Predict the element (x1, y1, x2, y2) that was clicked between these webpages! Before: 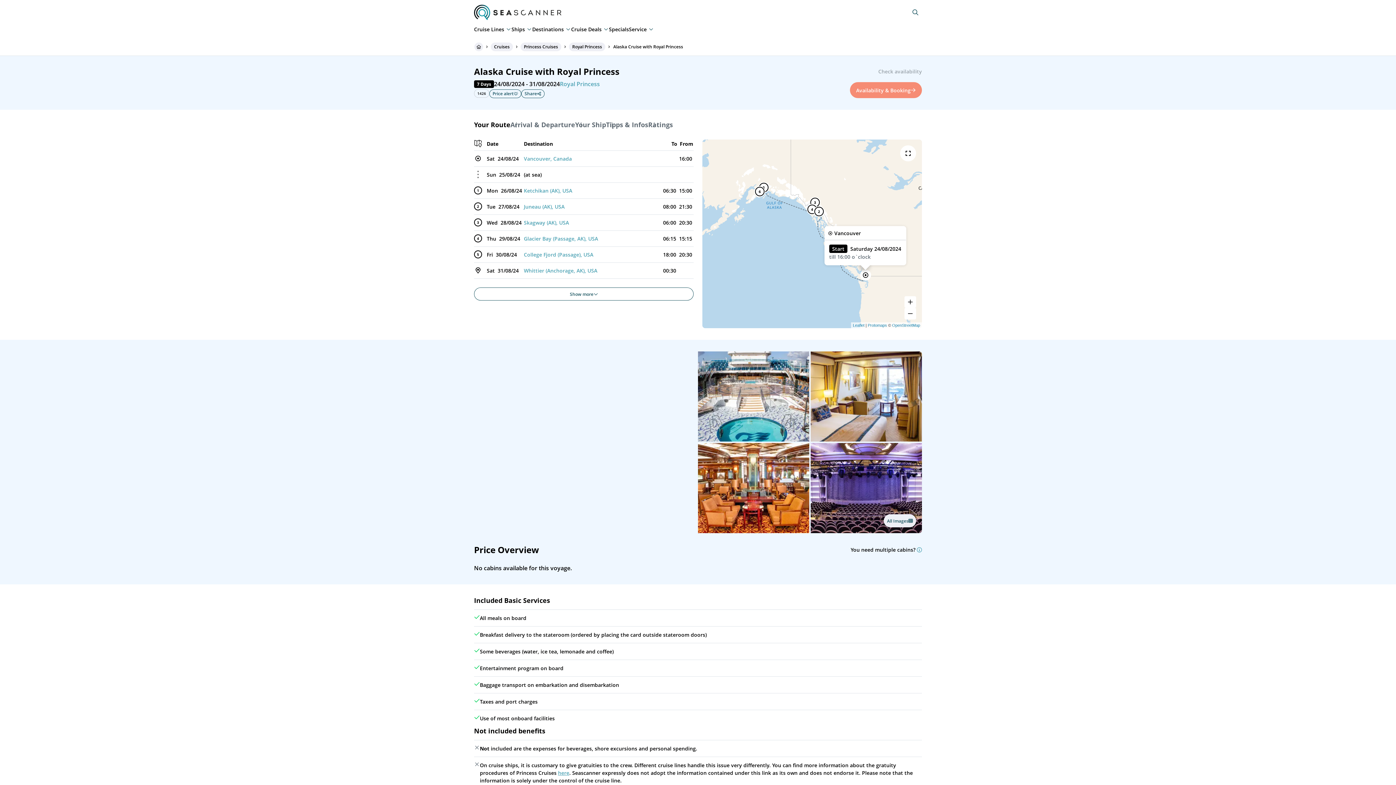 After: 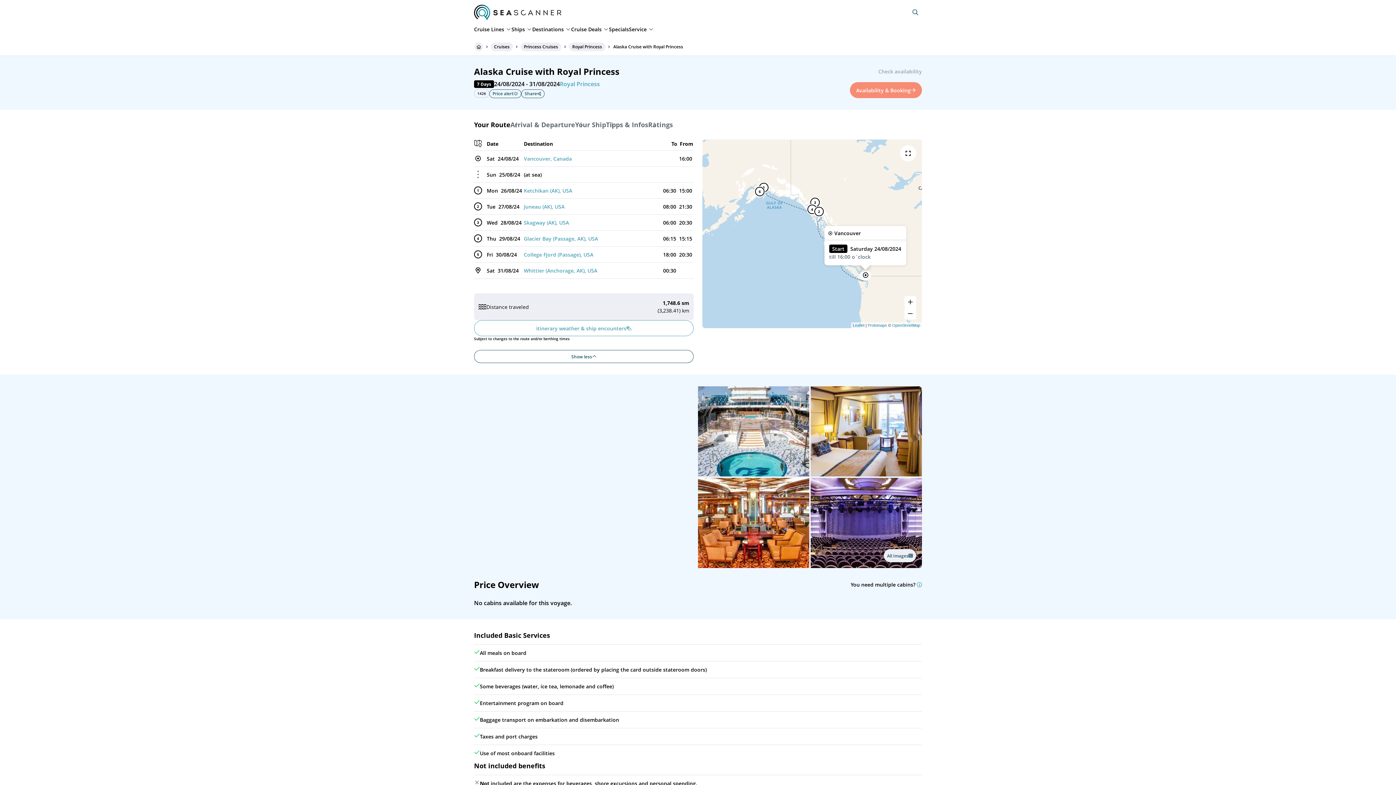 Action: label: Show more bbox: (474, 287, 693, 300)